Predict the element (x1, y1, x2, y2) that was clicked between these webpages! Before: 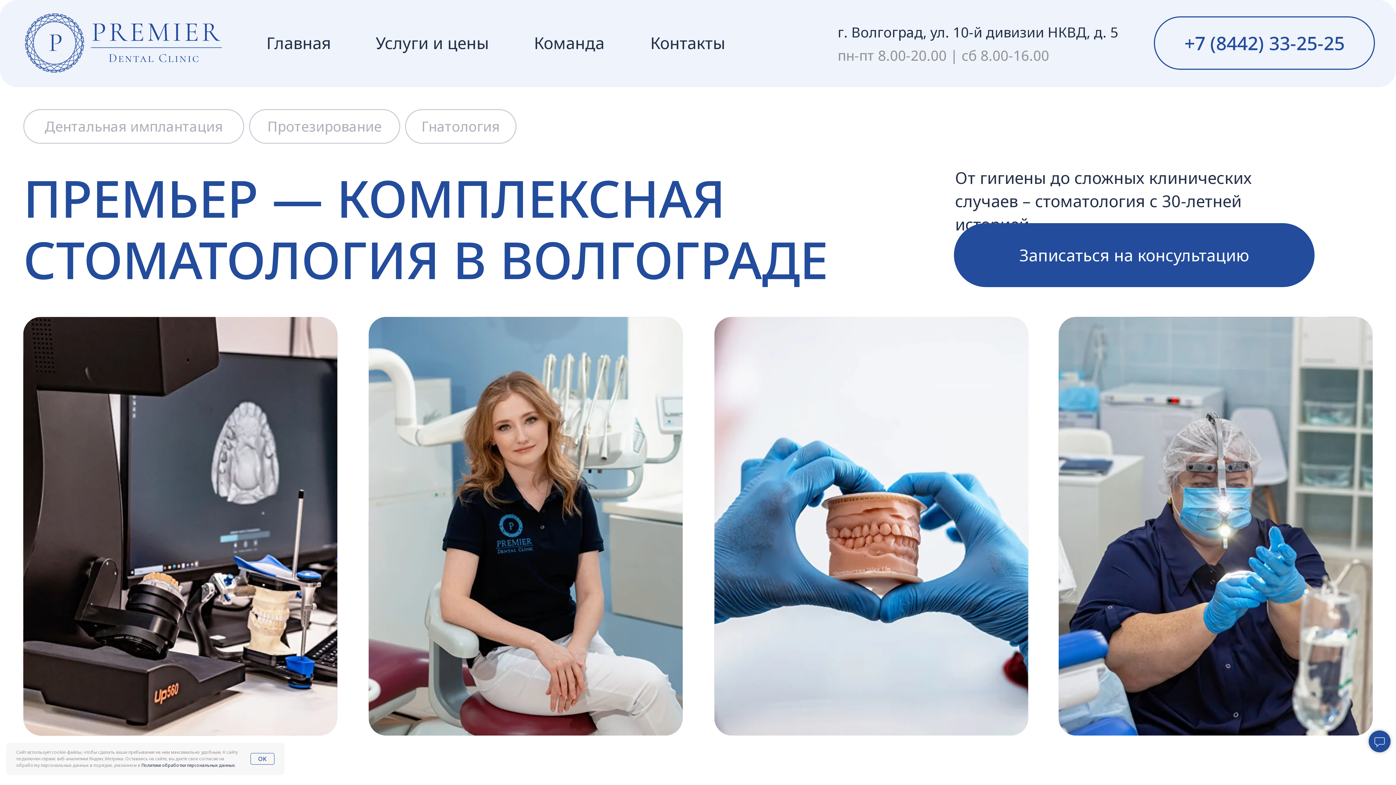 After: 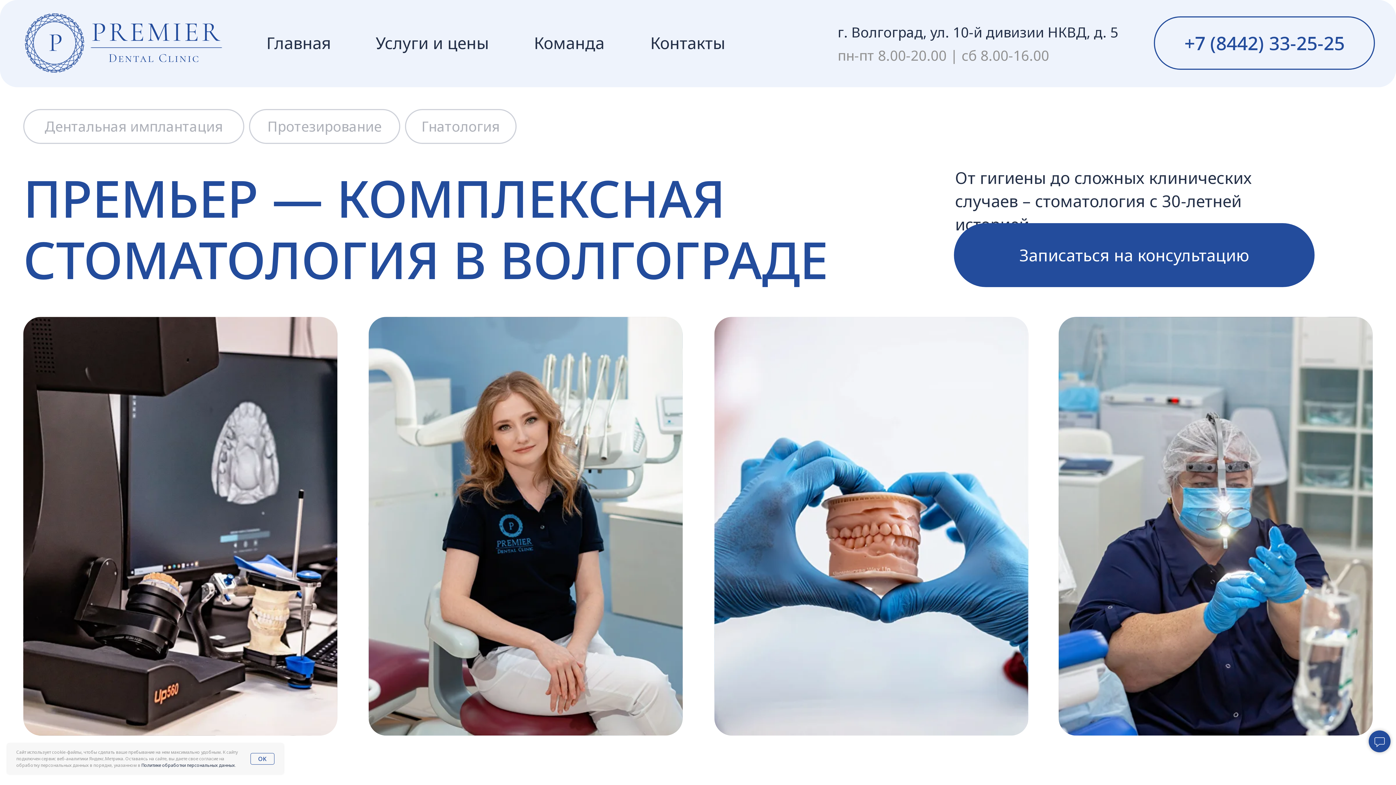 Action: bbox: (6, 3, 70, 23)